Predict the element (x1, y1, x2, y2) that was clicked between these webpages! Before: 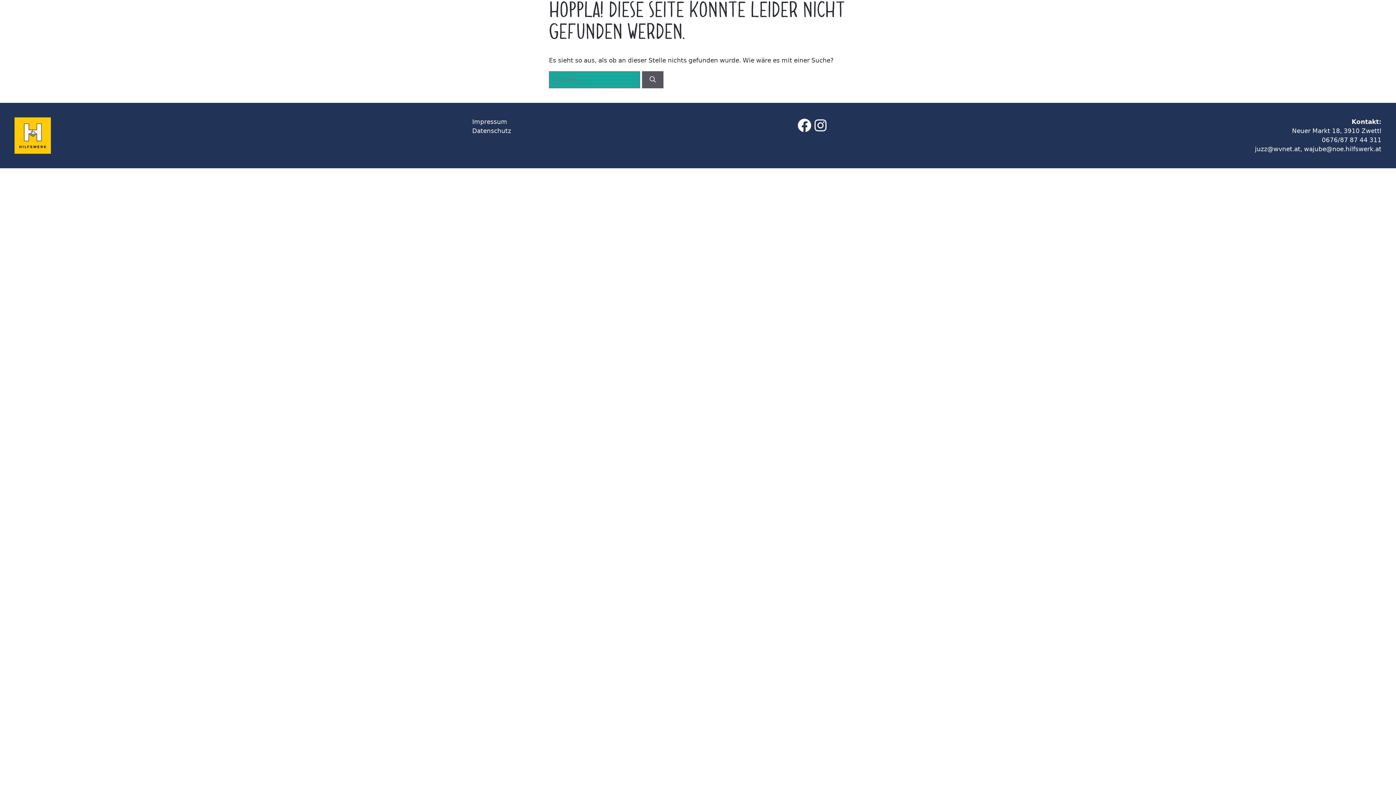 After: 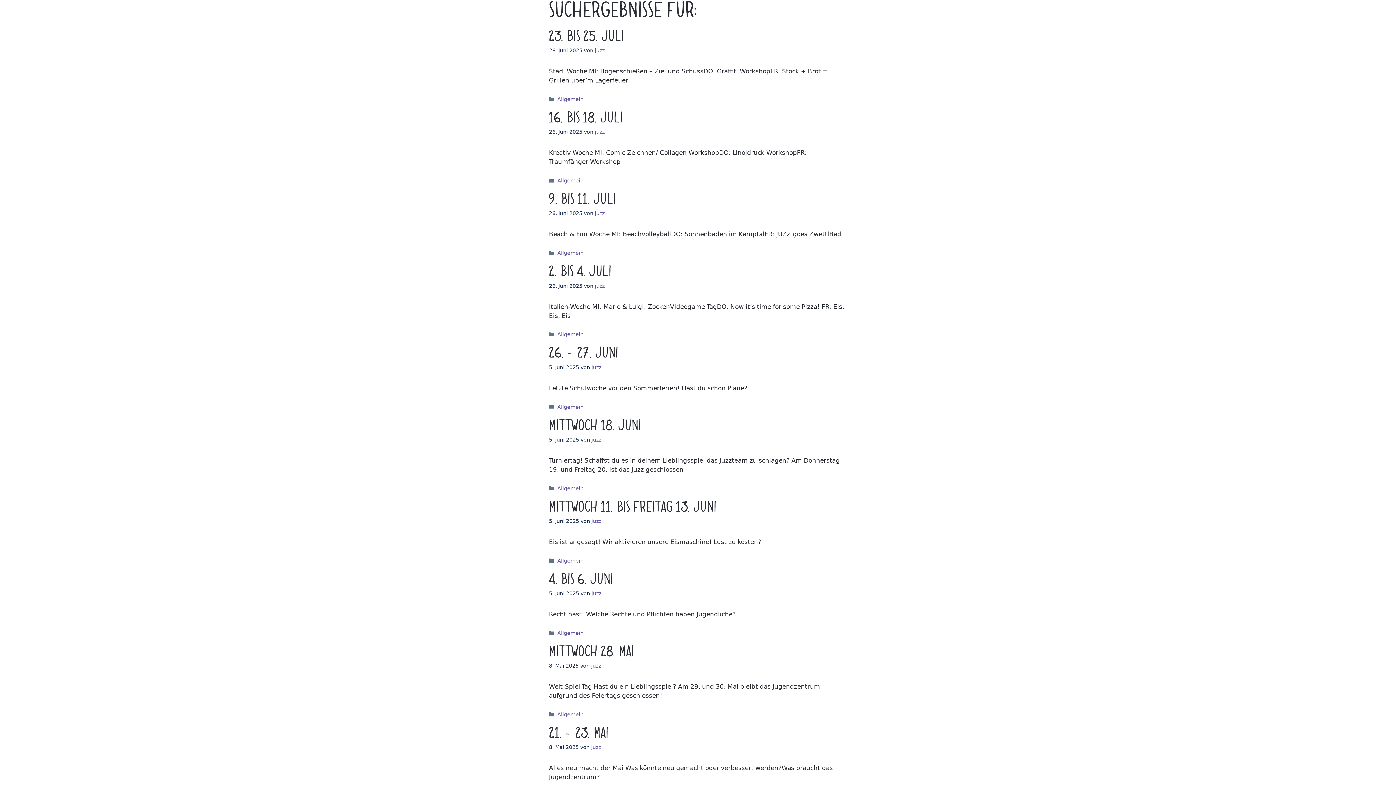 Action: label: Suchen bbox: (642, 71, 663, 88)